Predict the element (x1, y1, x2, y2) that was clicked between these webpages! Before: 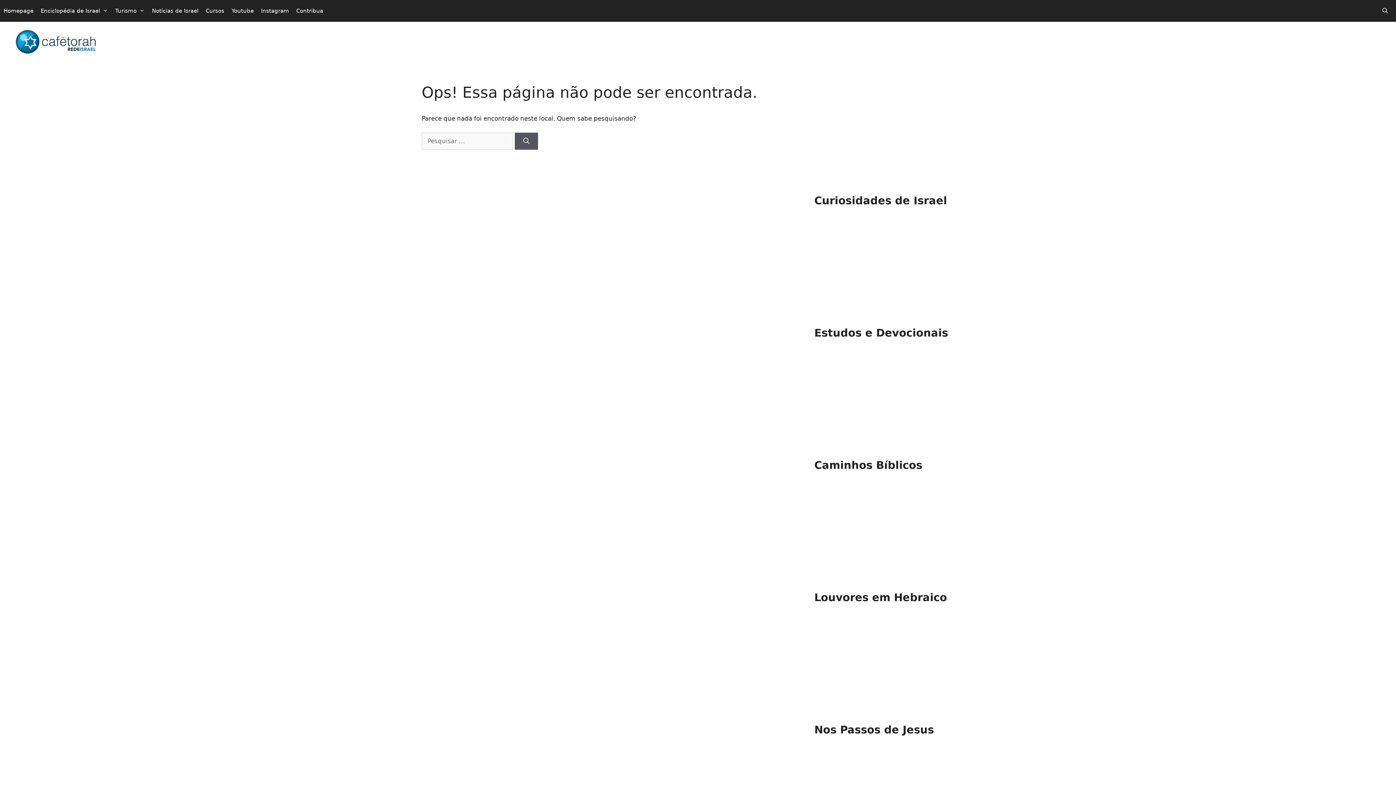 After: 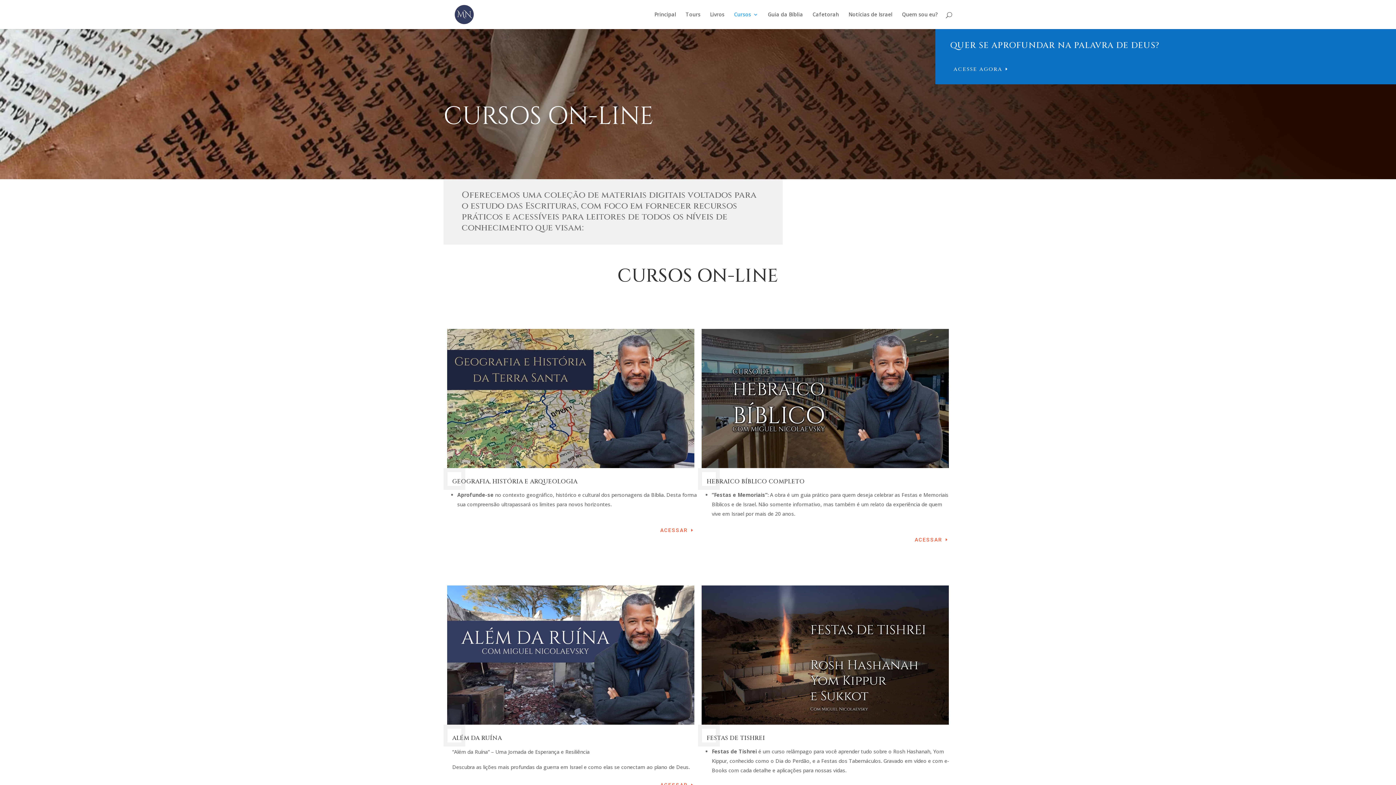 Action: bbox: (202, 1, 228, 20) label: Cursos